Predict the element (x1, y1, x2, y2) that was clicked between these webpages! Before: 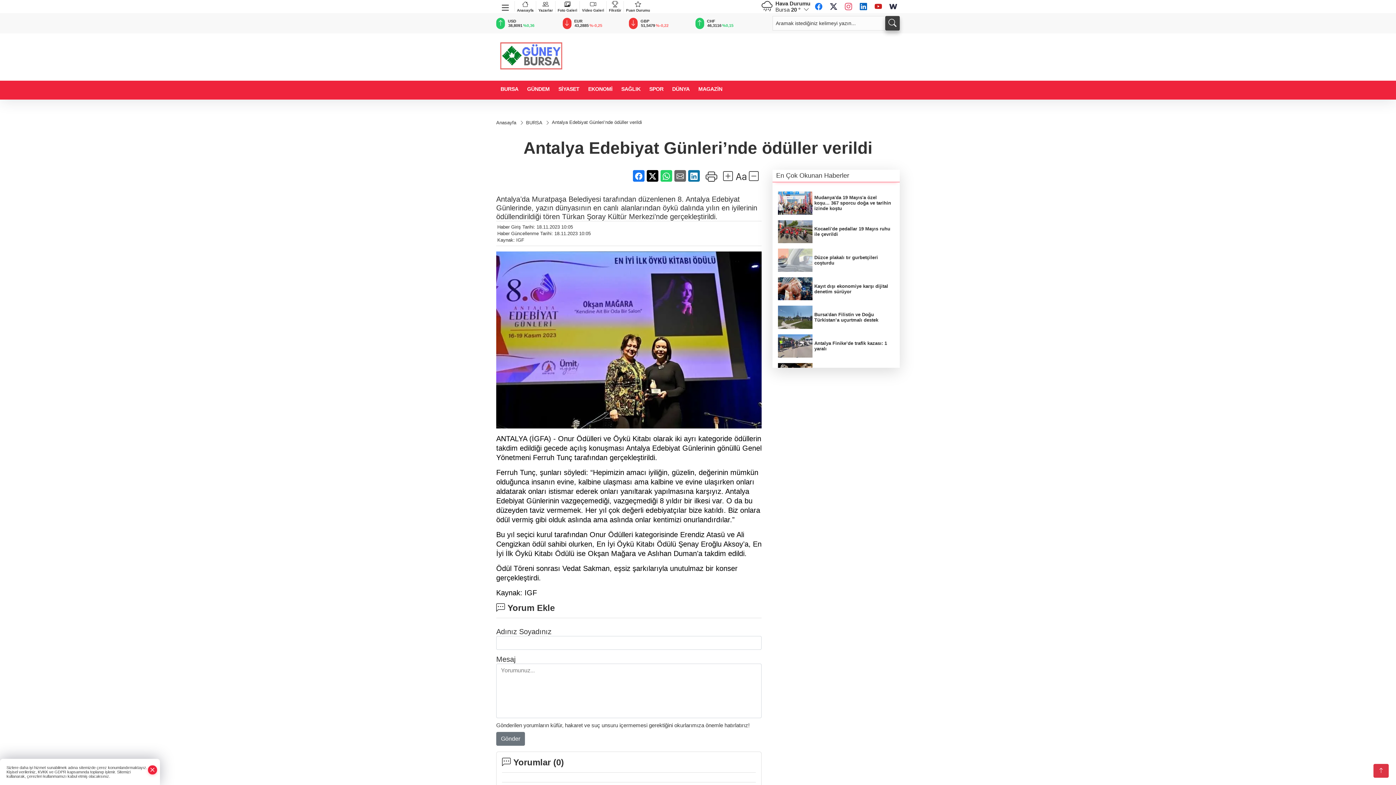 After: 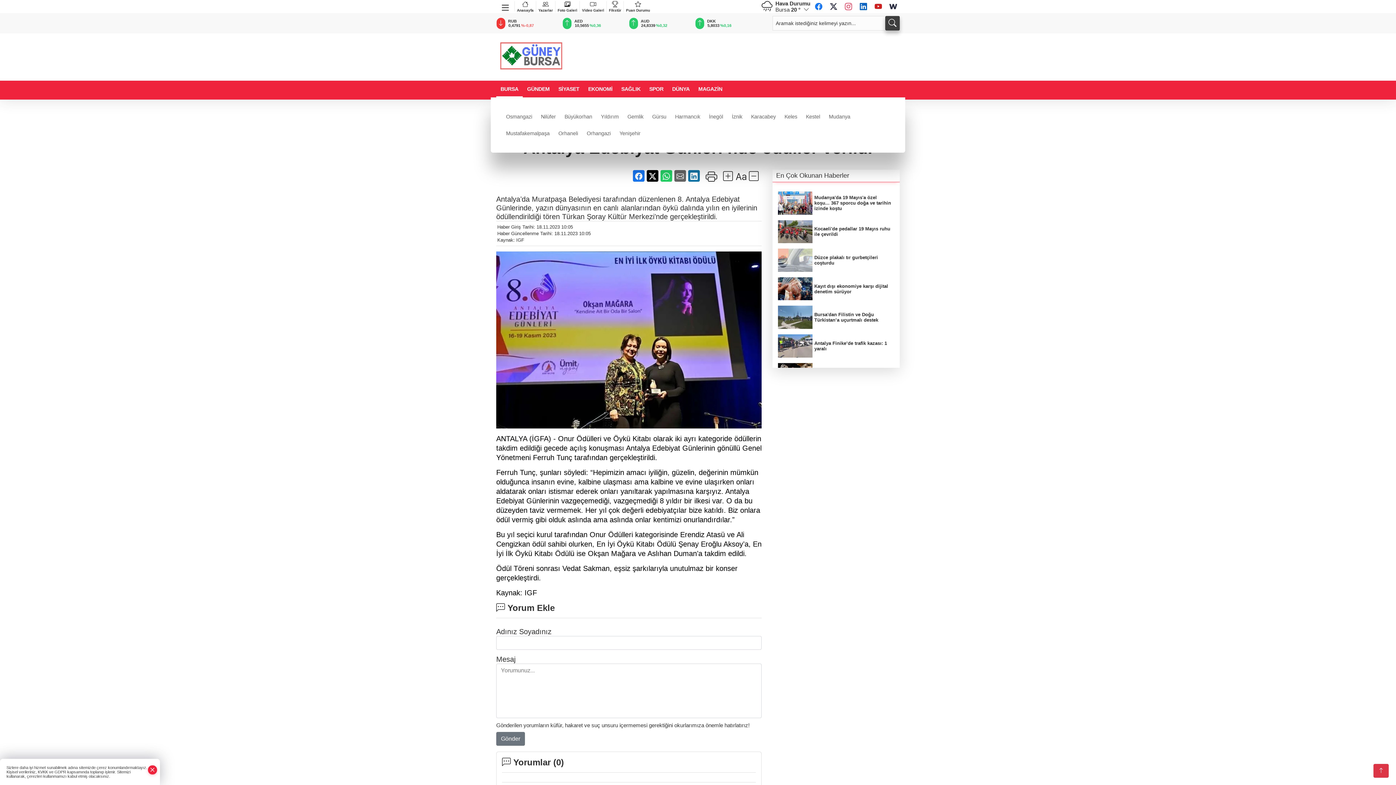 Action: label: BURSA bbox: (496, 80, 522, 97)